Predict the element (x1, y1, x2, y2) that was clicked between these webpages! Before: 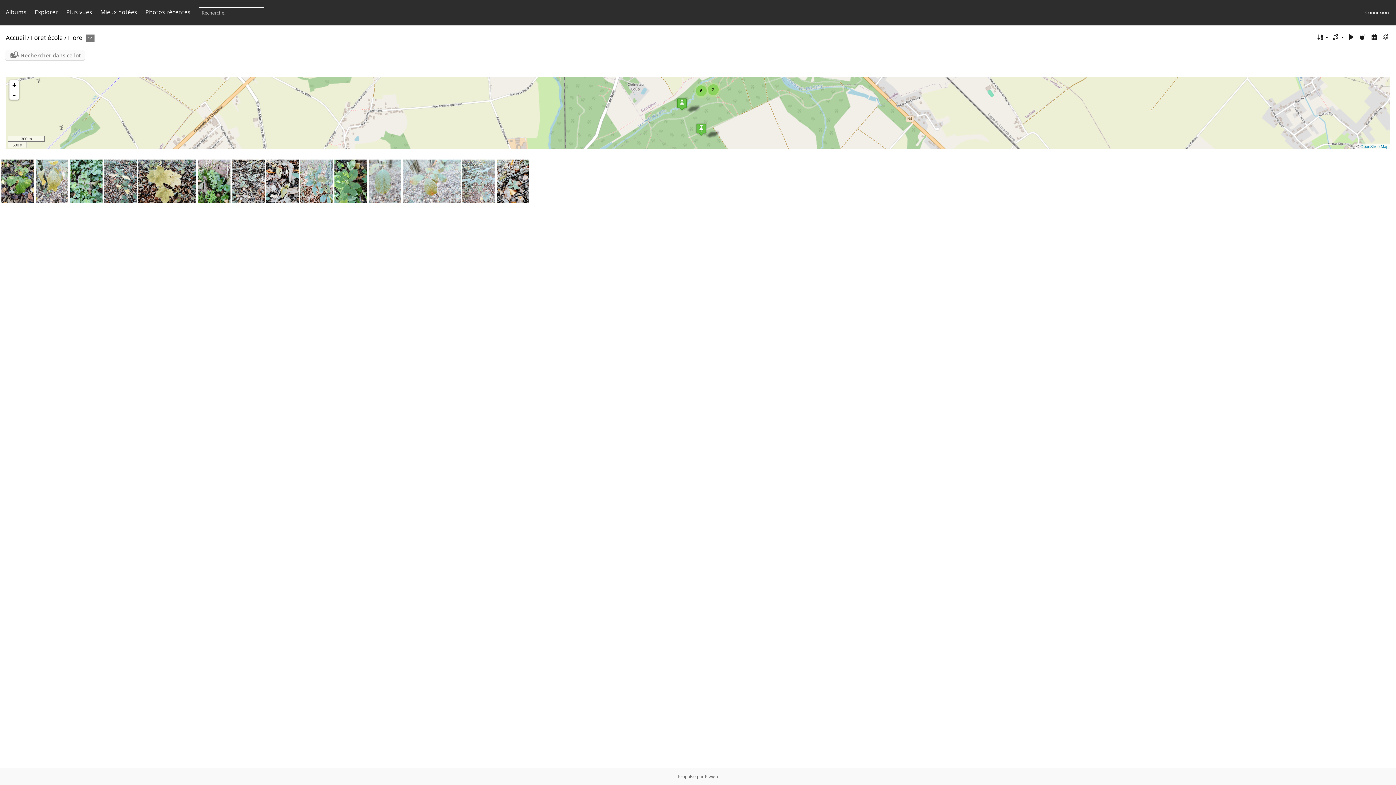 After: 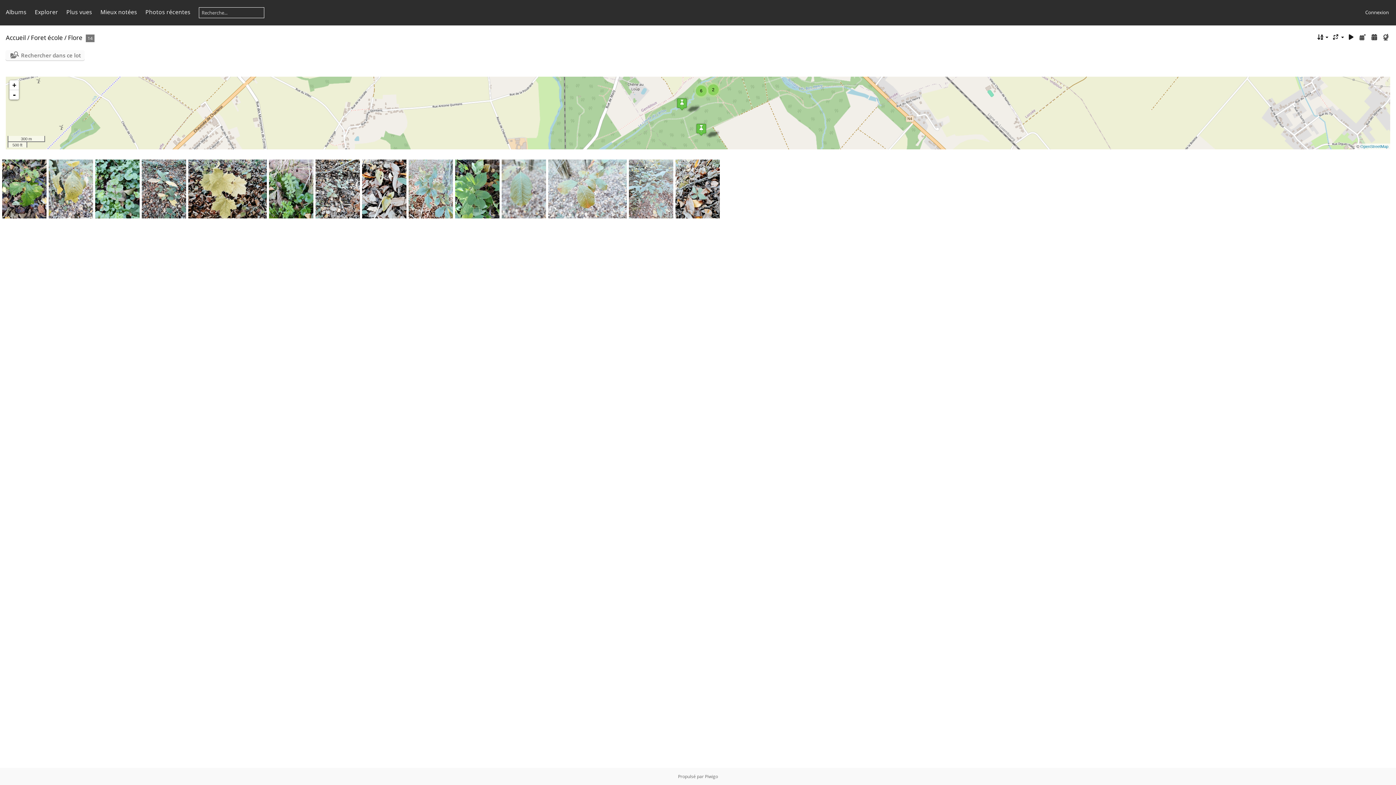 Action: bbox: (402, 159, 461, 203)